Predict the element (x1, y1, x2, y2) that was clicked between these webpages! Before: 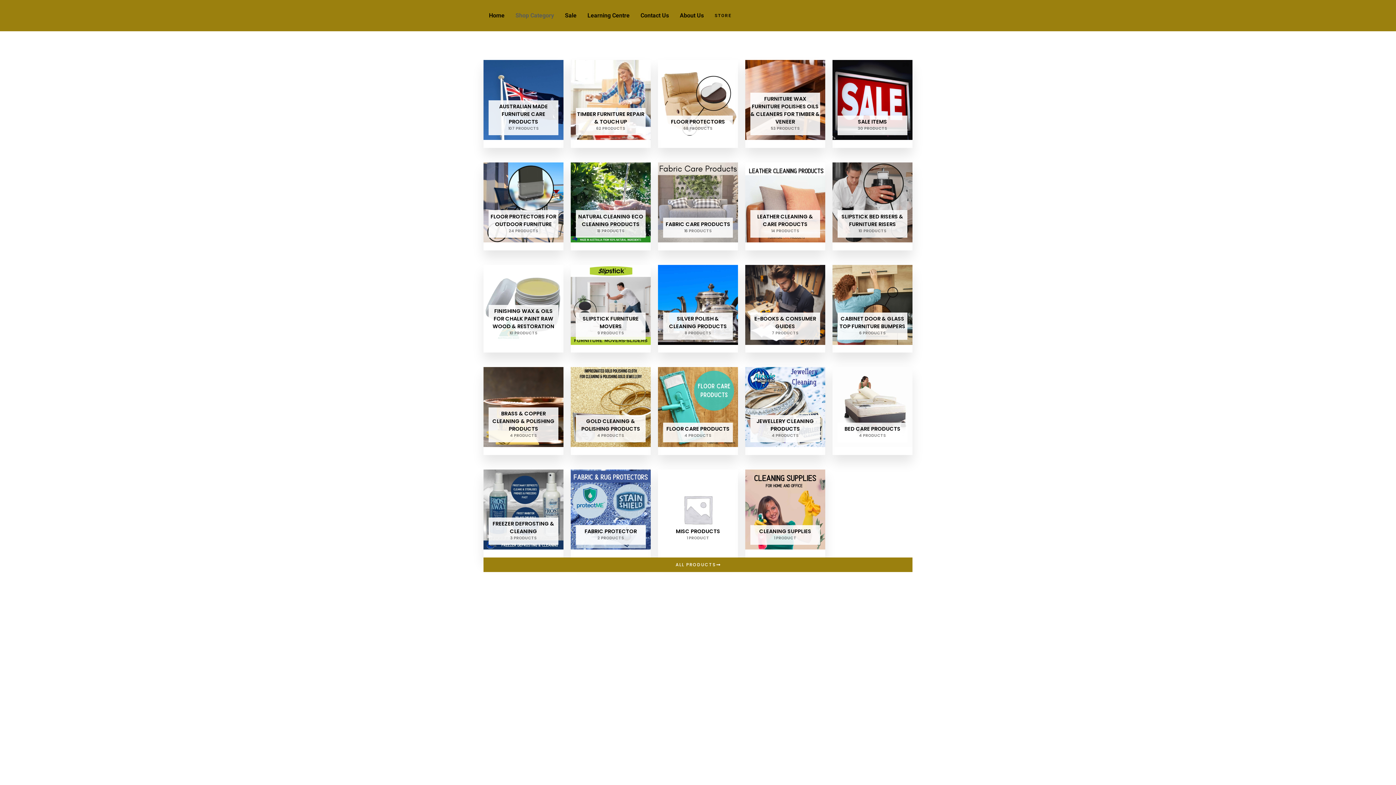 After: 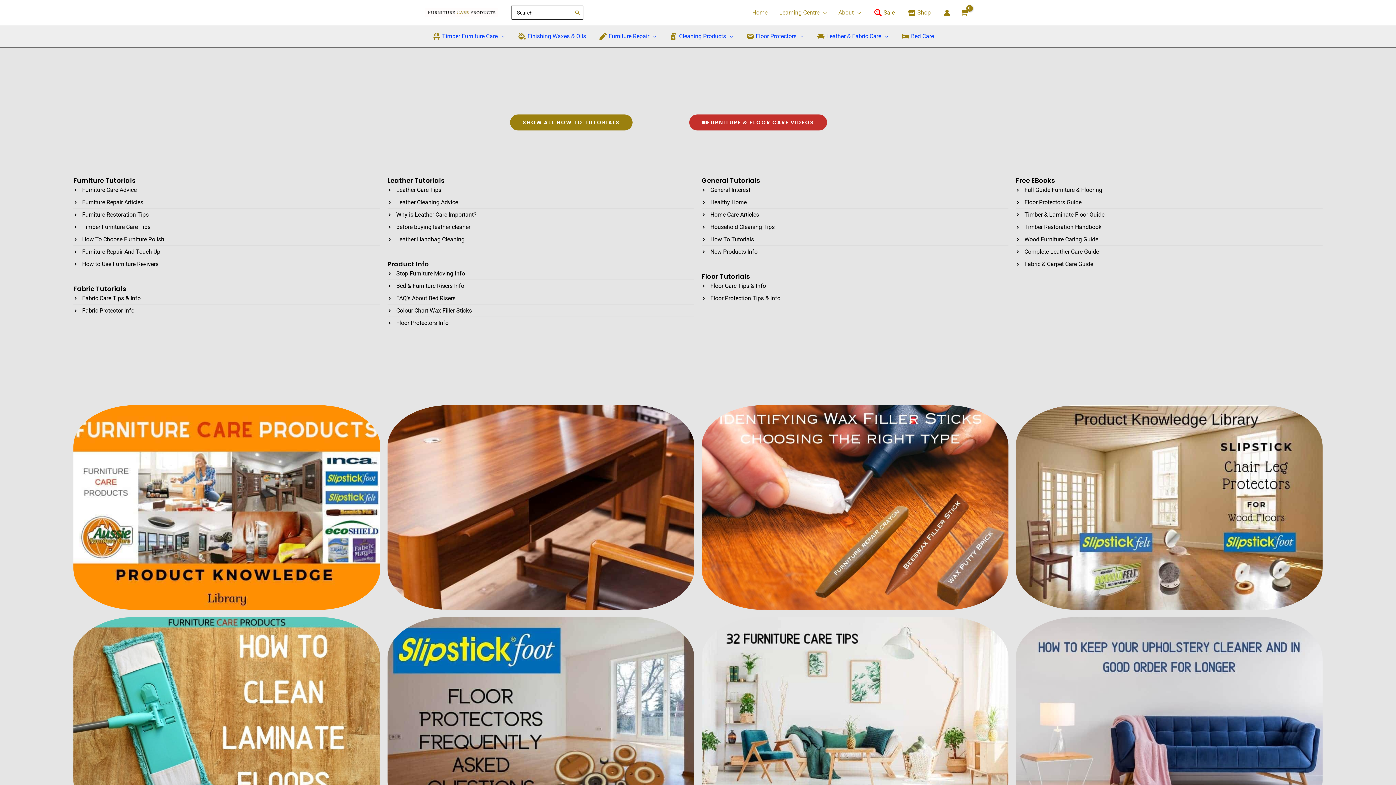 Action: label: Learning Centre bbox: (582, 7, 635, 24)